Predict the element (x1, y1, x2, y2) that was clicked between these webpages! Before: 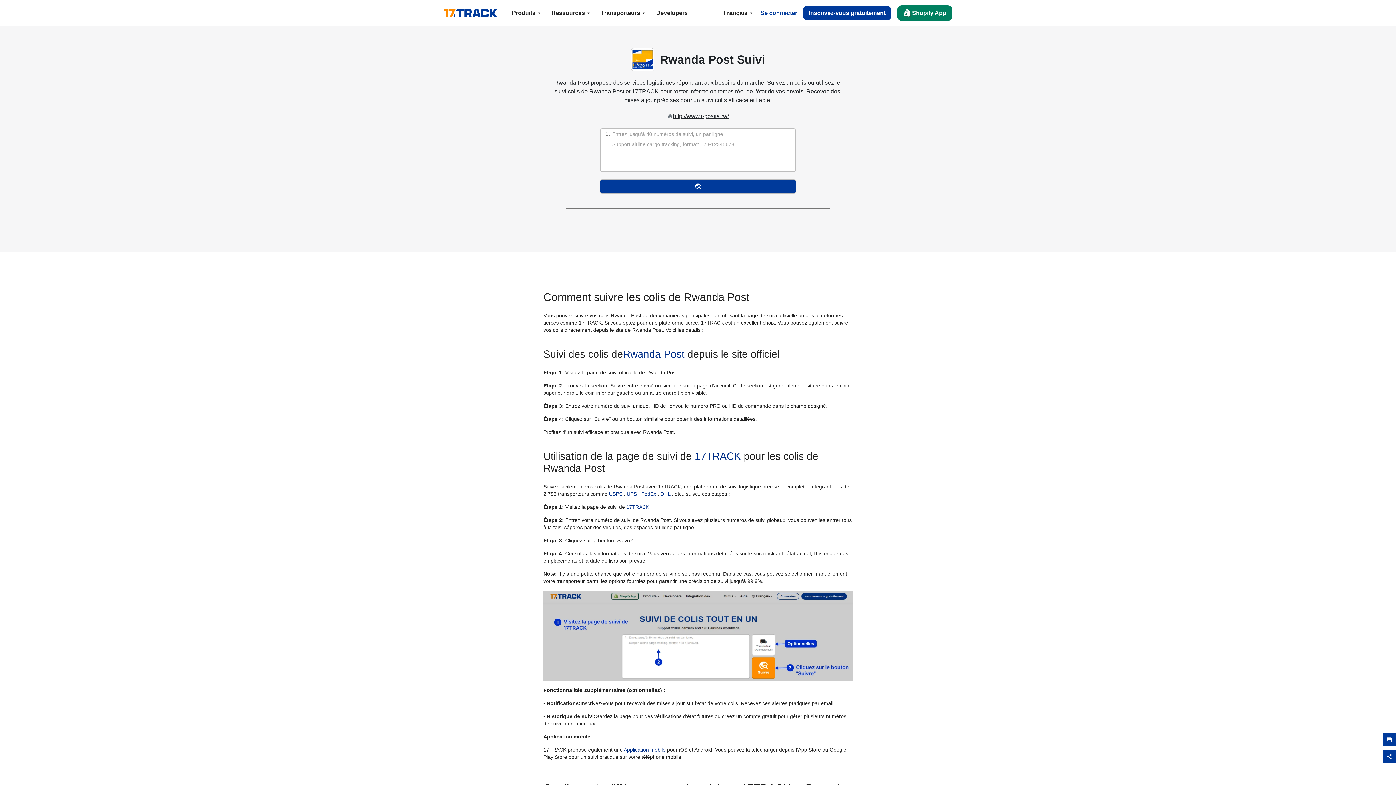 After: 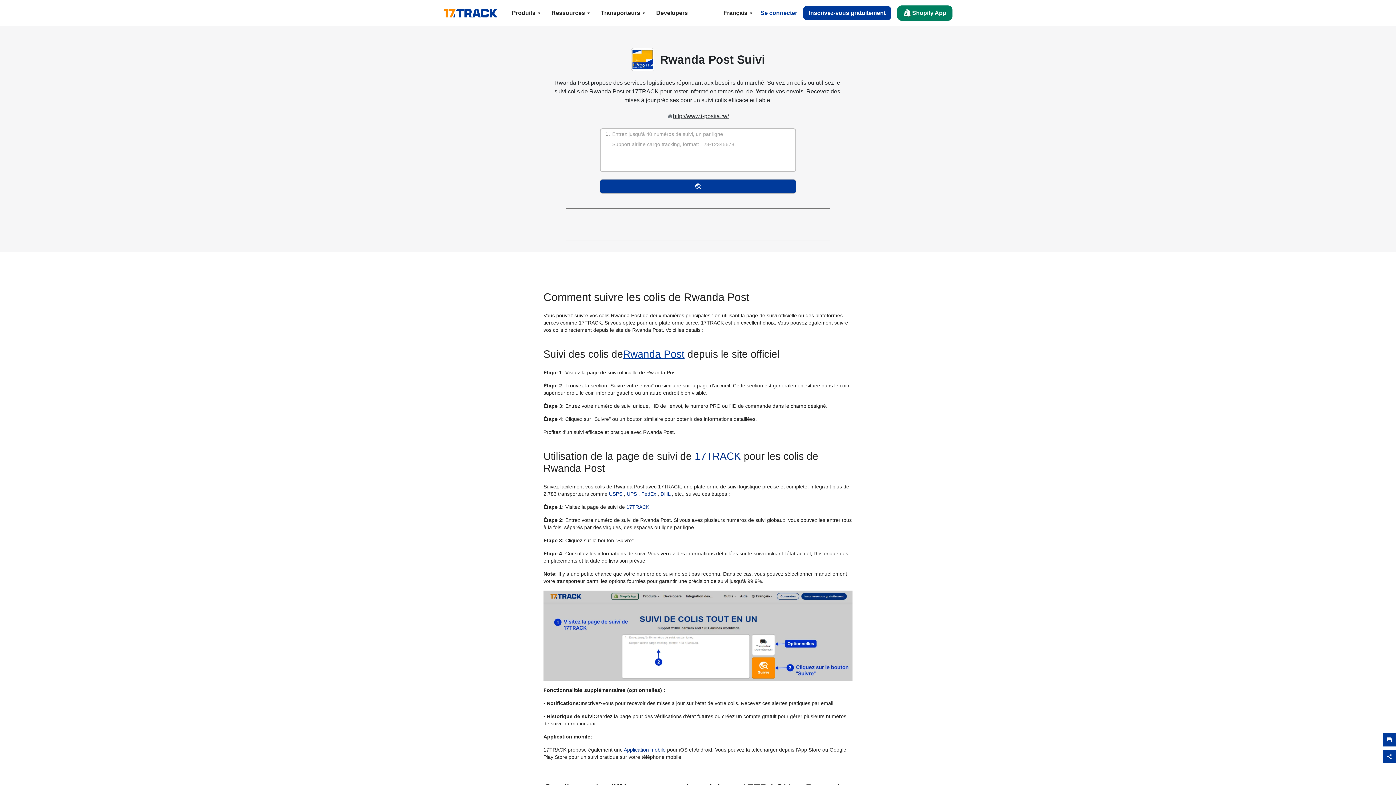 Action: bbox: (623, 348, 684, 360) label: Rwanda Post